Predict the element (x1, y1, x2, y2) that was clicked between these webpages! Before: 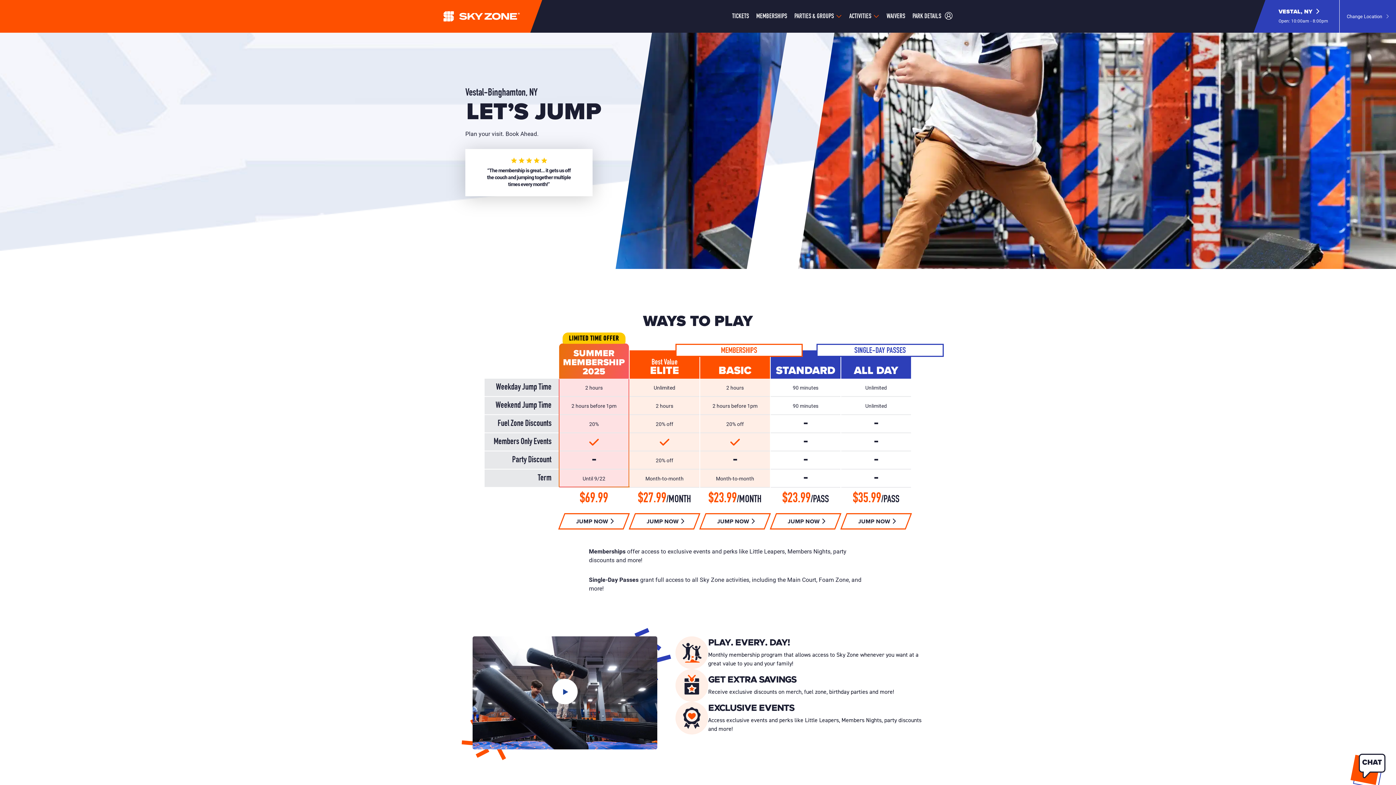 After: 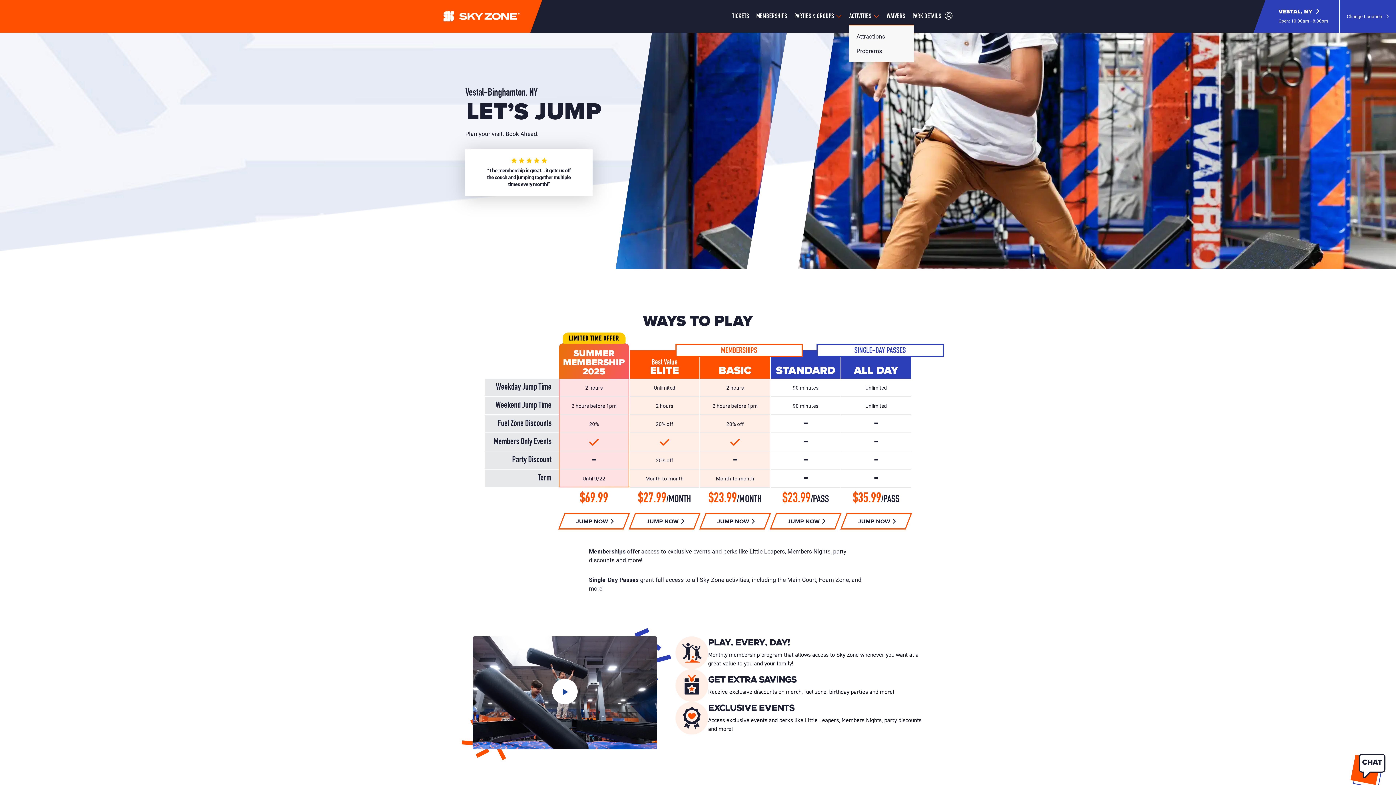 Action: bbox: (849, 7, 879, 25) label: ACTIVITIES